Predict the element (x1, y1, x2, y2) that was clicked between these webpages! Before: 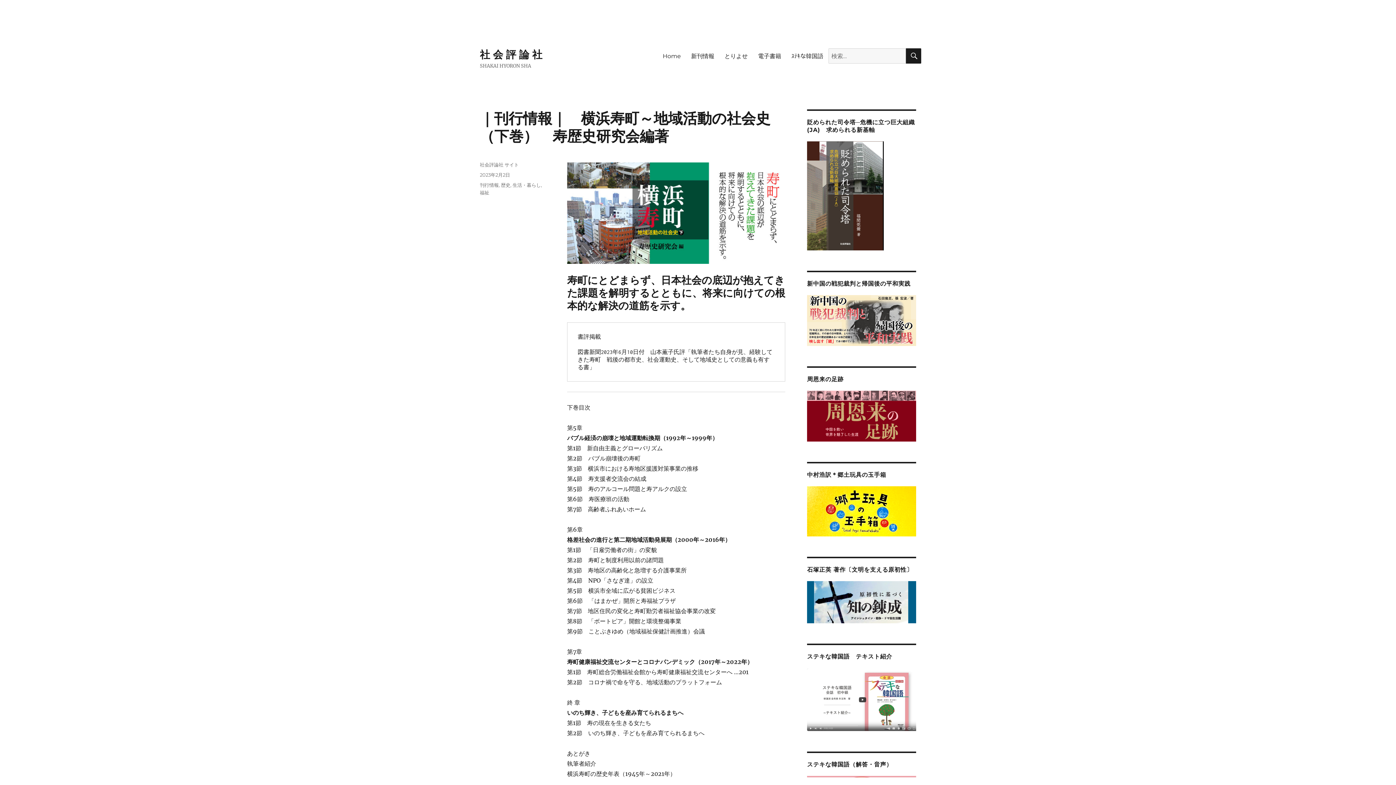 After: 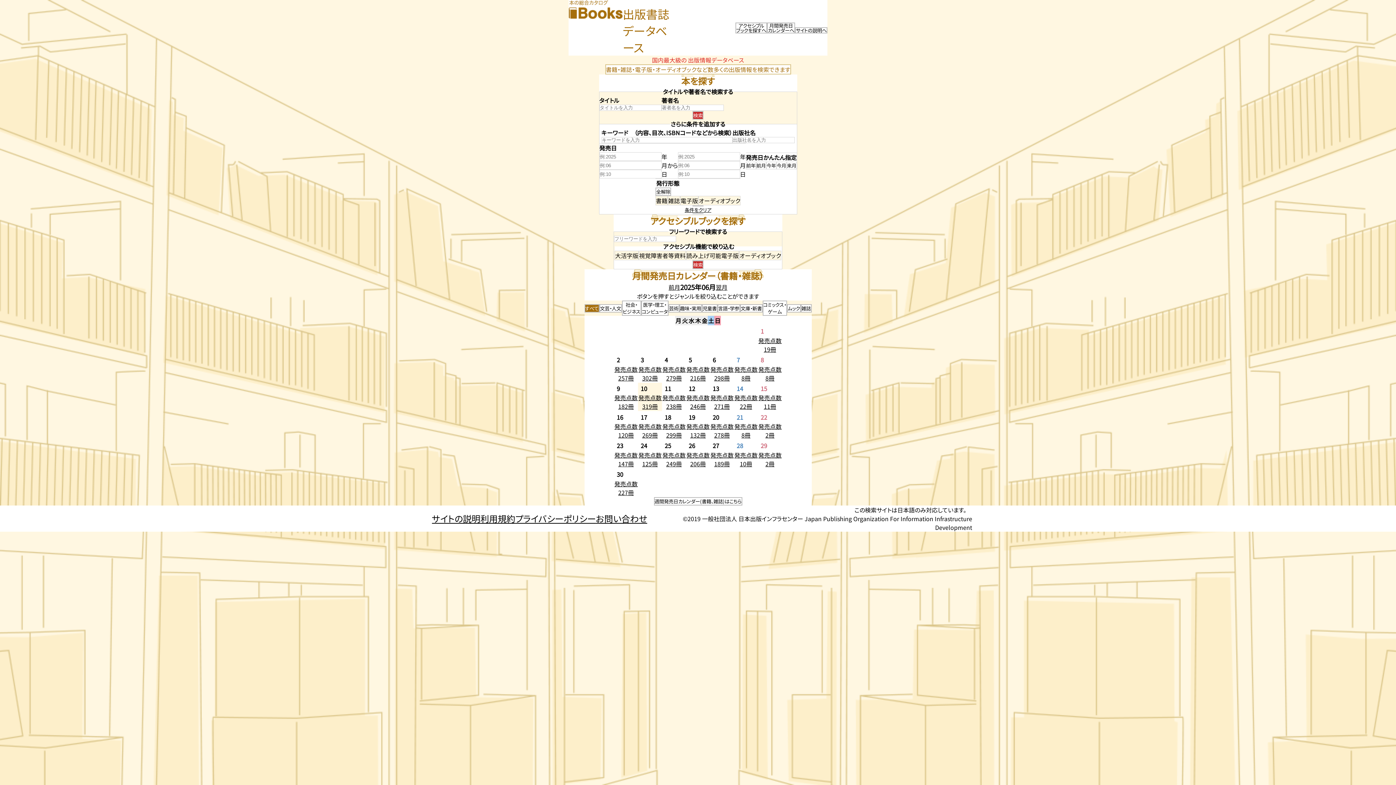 Action: bbox: (686, 48, 719, 63) label: 新刊情報